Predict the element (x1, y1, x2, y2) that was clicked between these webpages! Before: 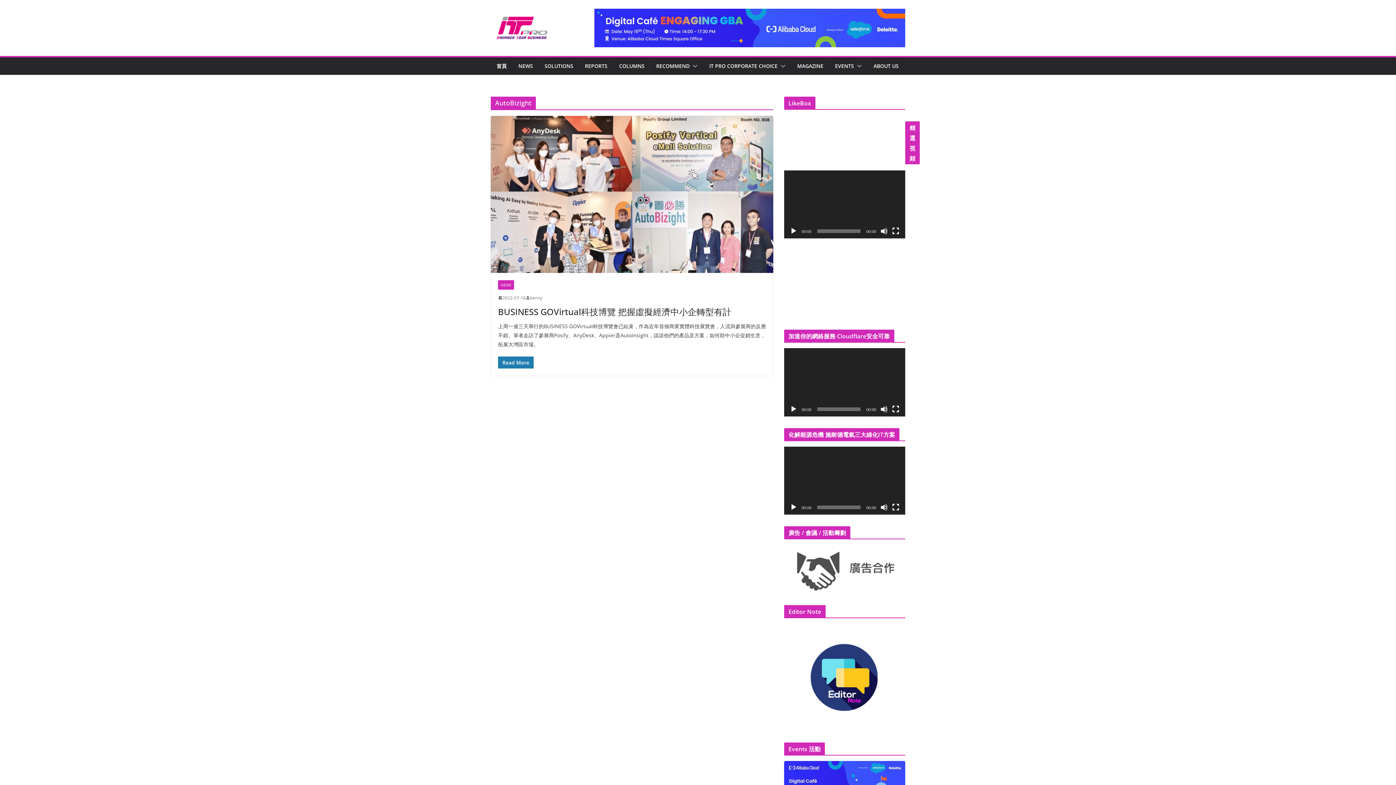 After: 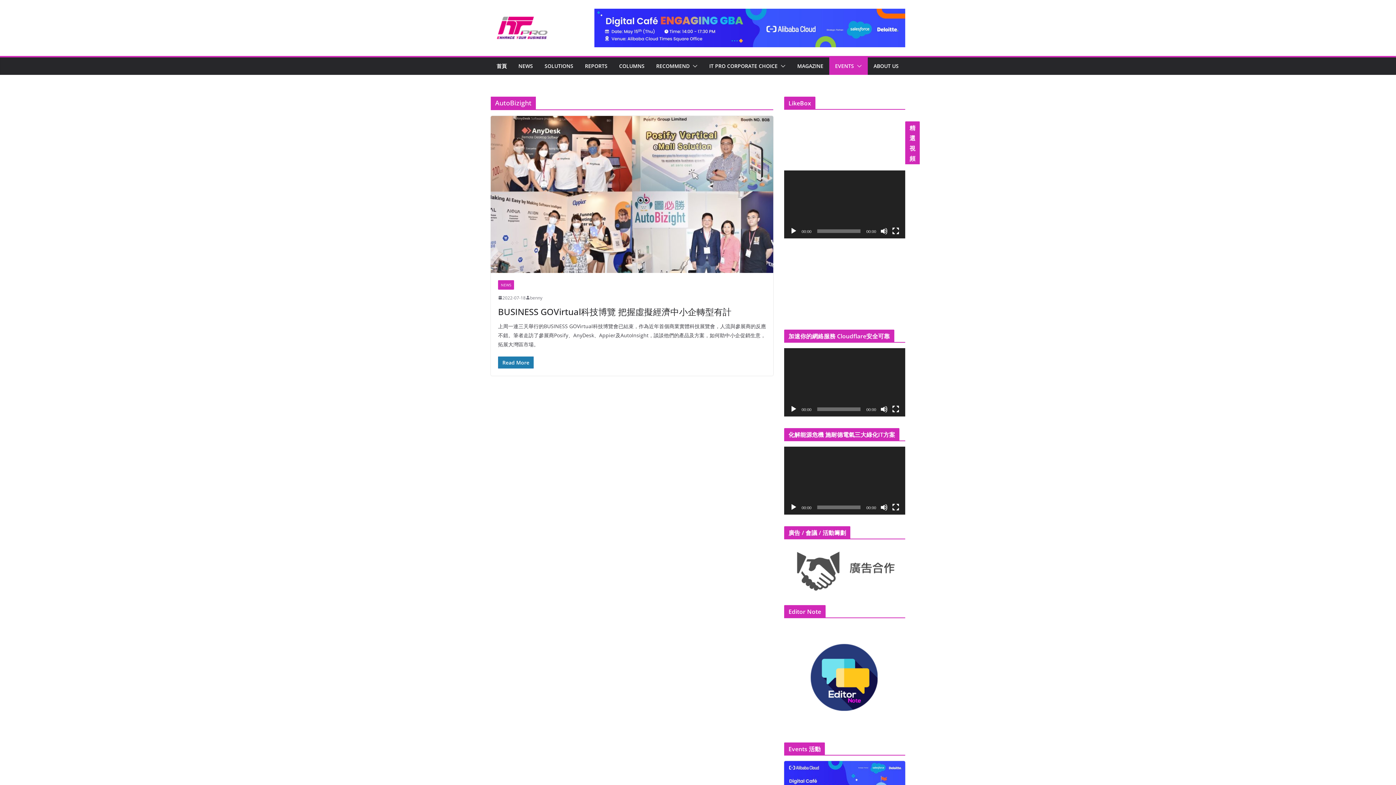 Action: bbox: (854, 60, 862, 71)